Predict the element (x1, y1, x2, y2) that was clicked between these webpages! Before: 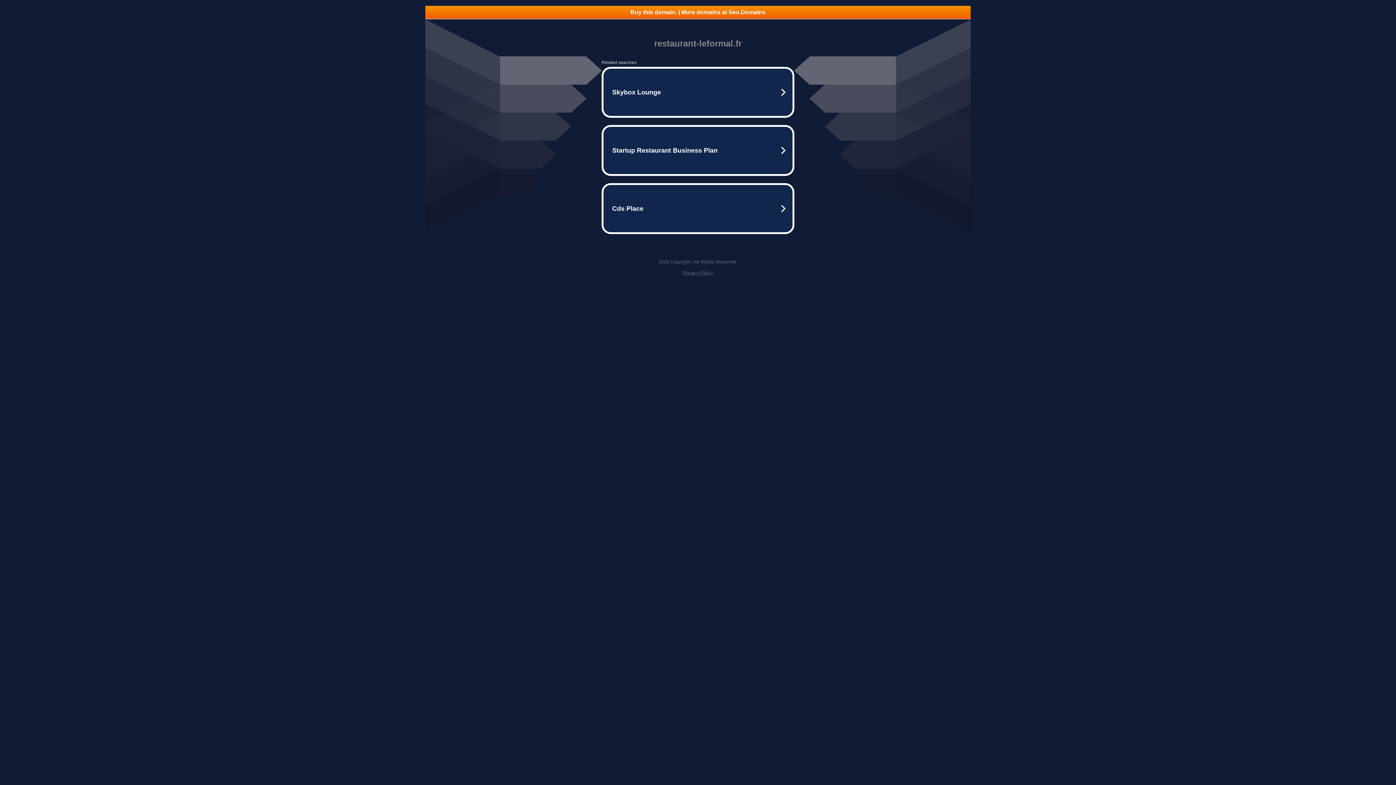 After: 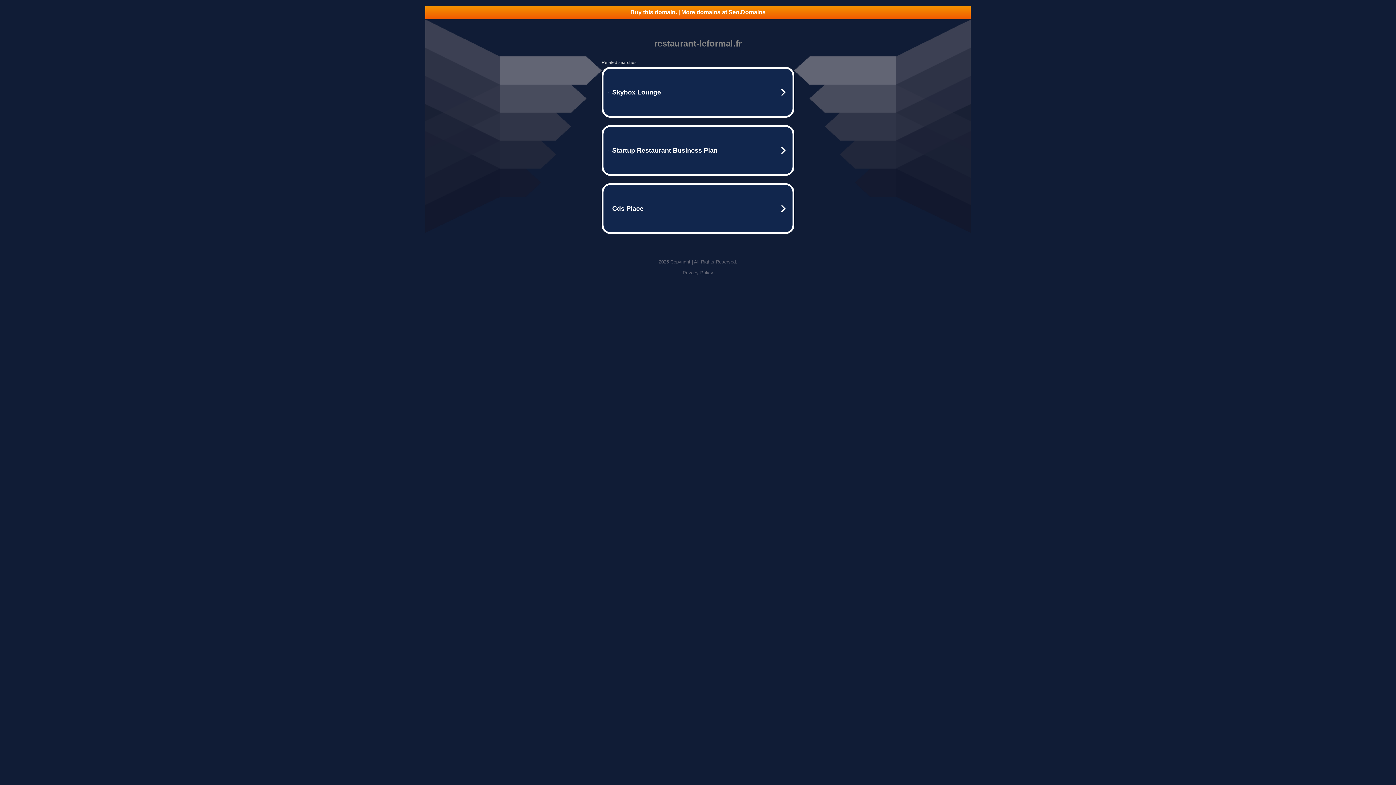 Action: label: Buy this domain. | More domains at Seo.Domains bbox: (425, 5, 970, 18)